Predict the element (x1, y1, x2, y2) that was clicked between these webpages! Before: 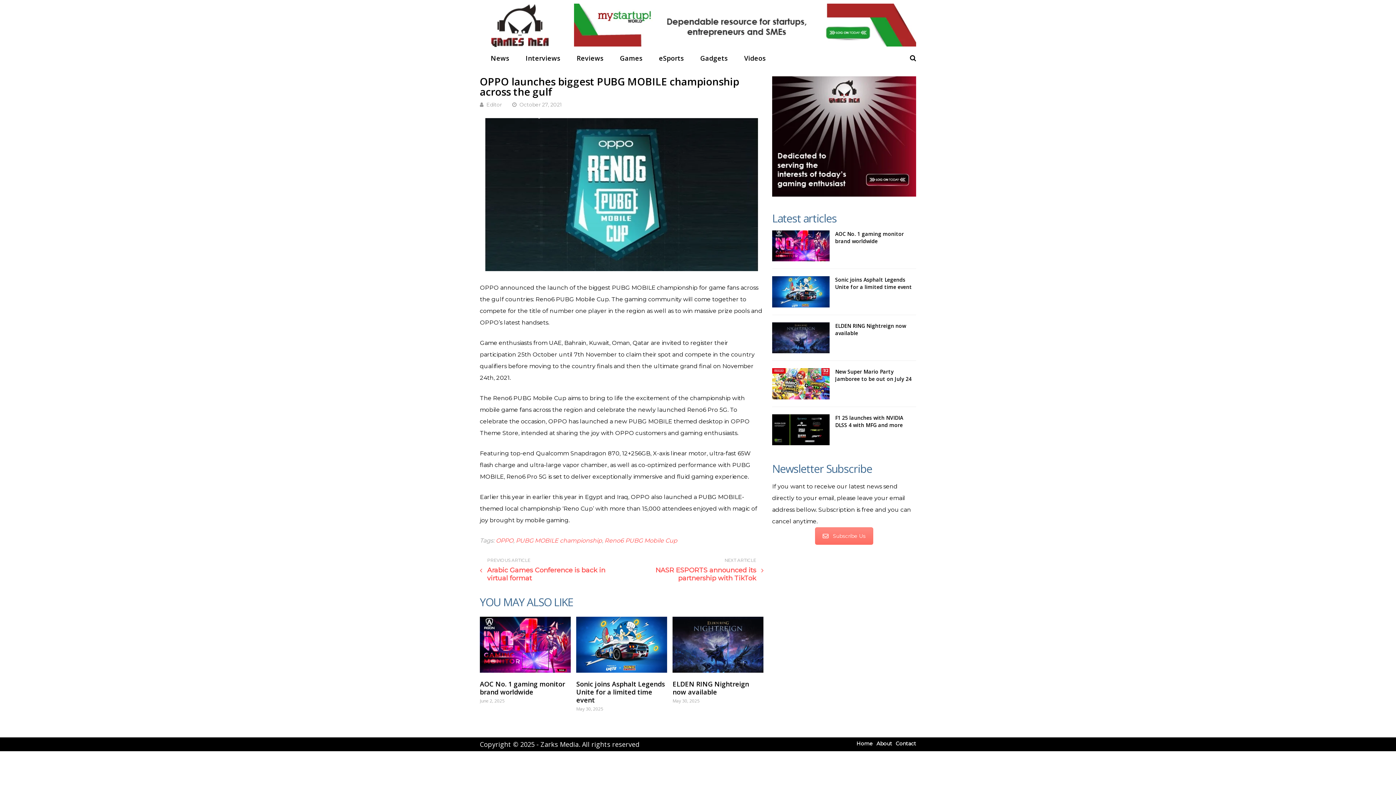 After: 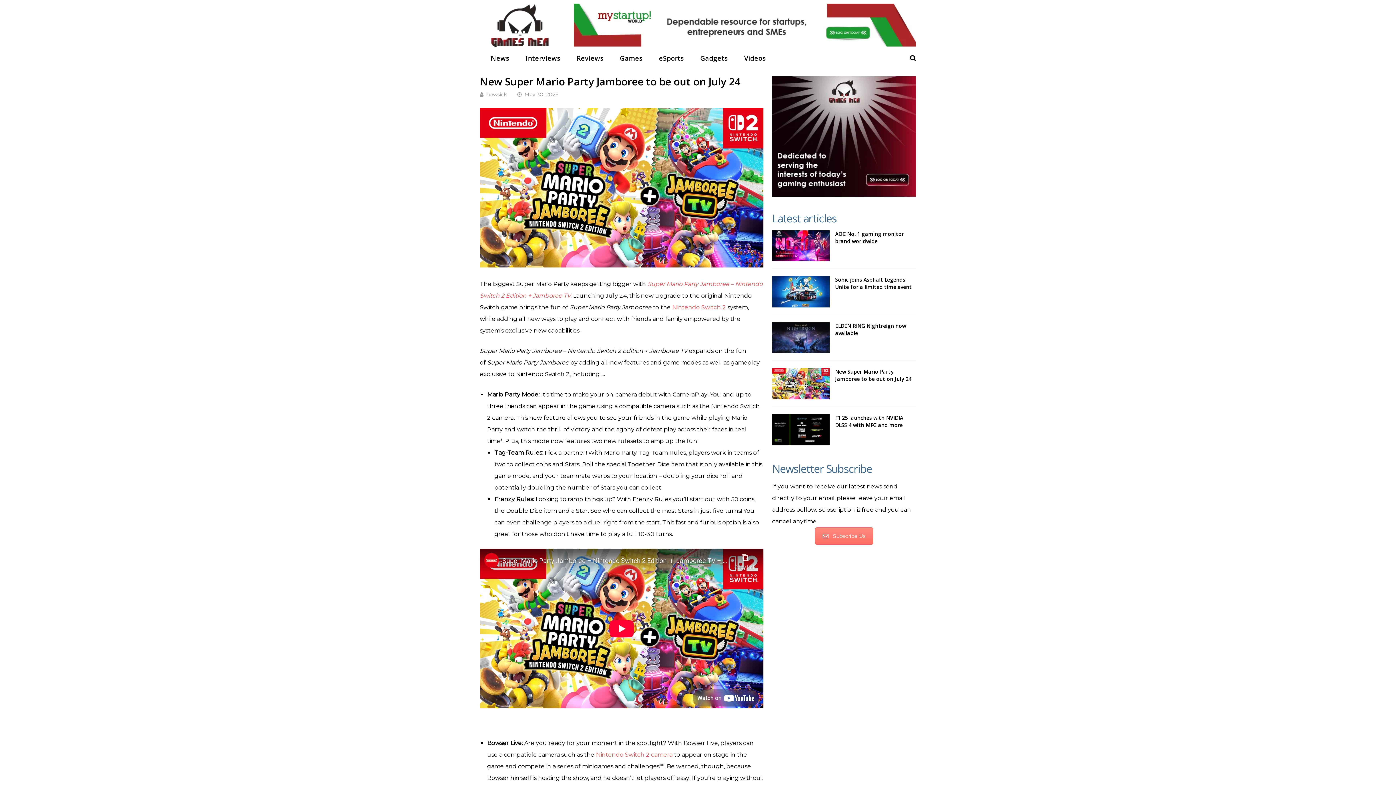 Action: label: New Super Mario Party Jamboree to be out on July 24 bbox: (835, 368, 911, 382)